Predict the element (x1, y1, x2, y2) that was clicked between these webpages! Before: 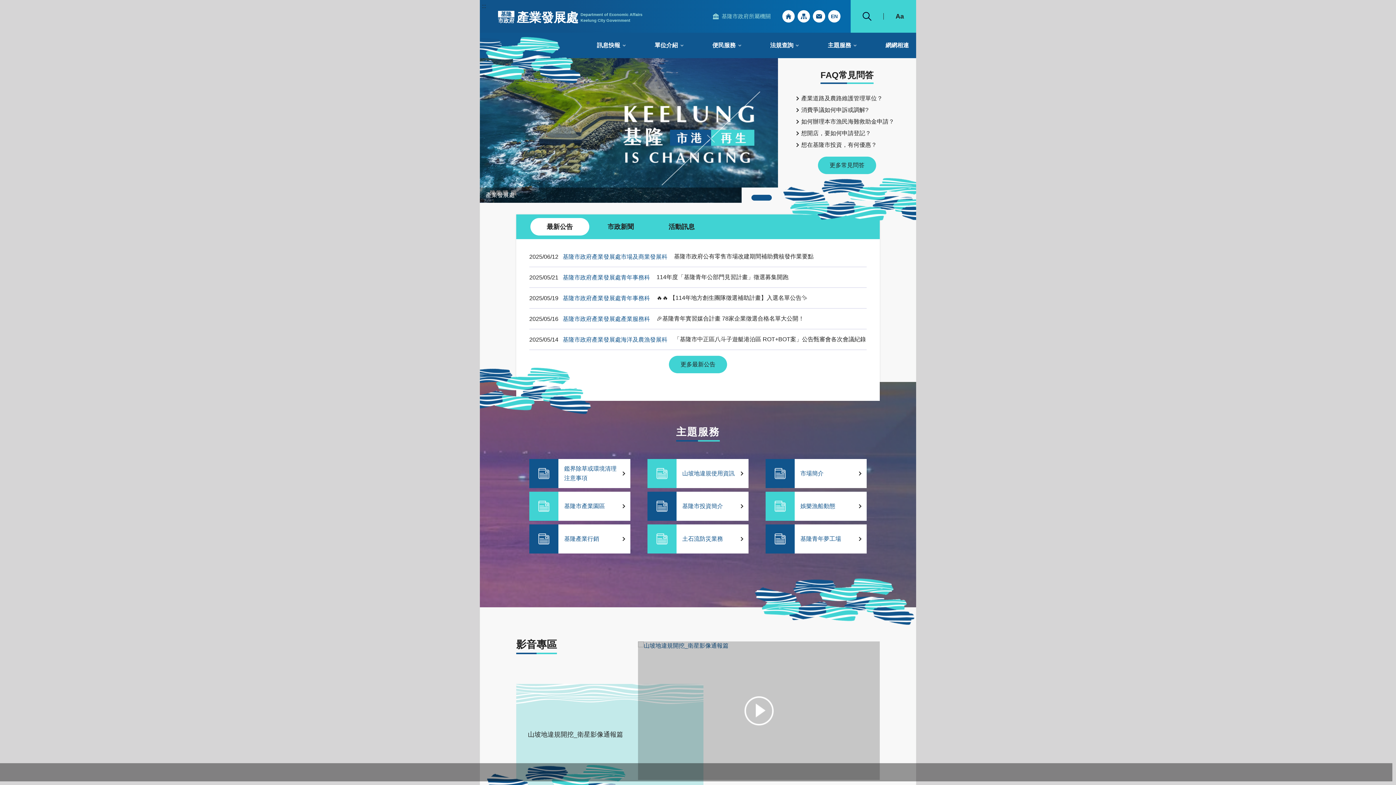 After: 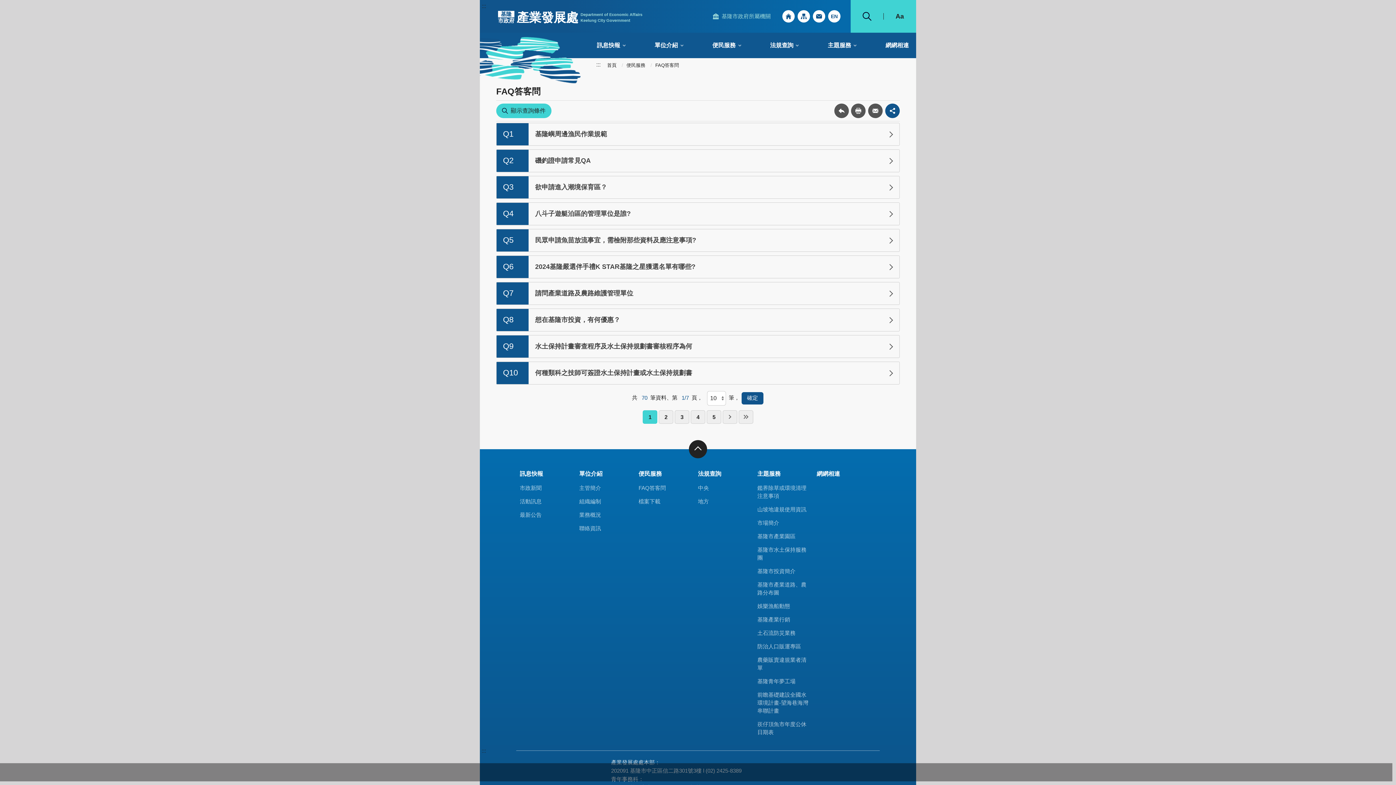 Action: label: 更多常見問答 bbox: (818, 156, 876, 174)